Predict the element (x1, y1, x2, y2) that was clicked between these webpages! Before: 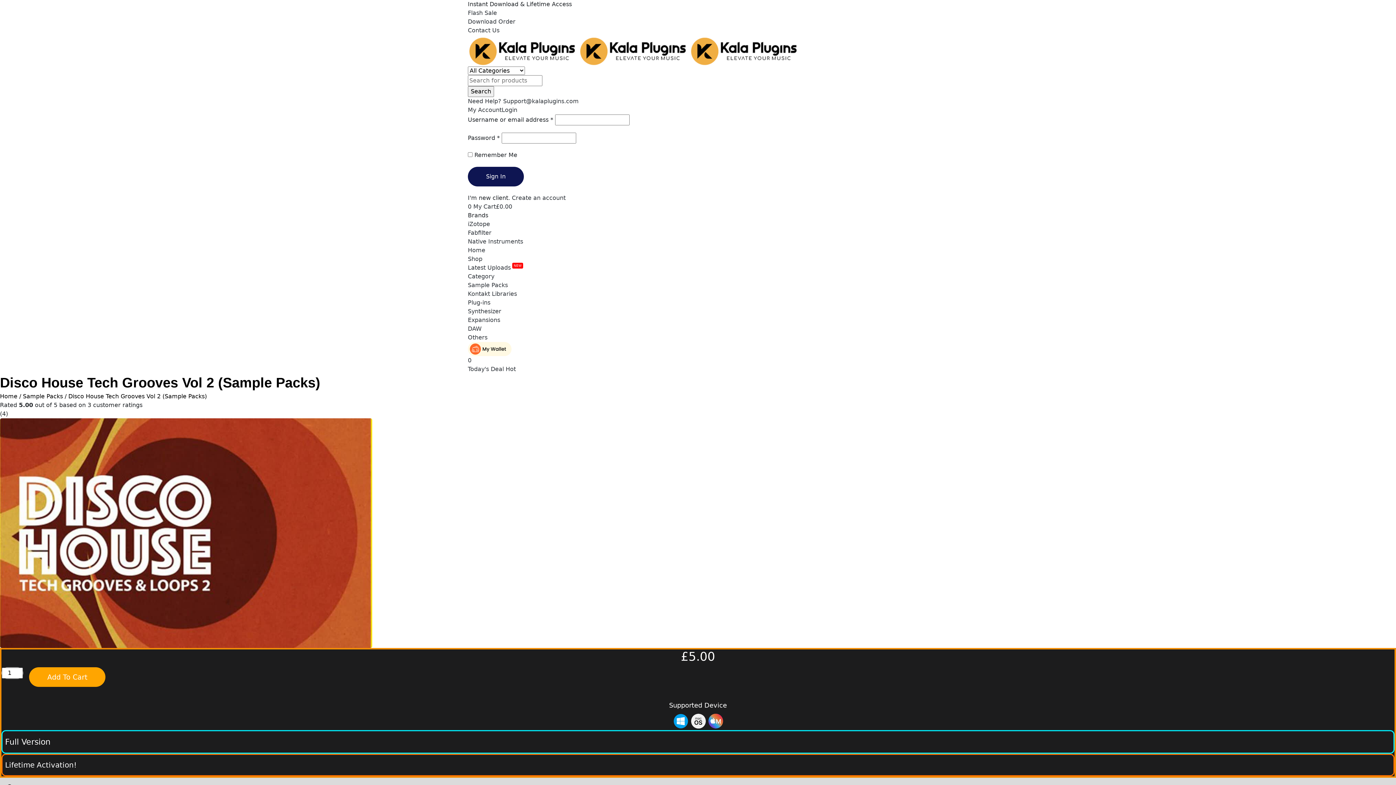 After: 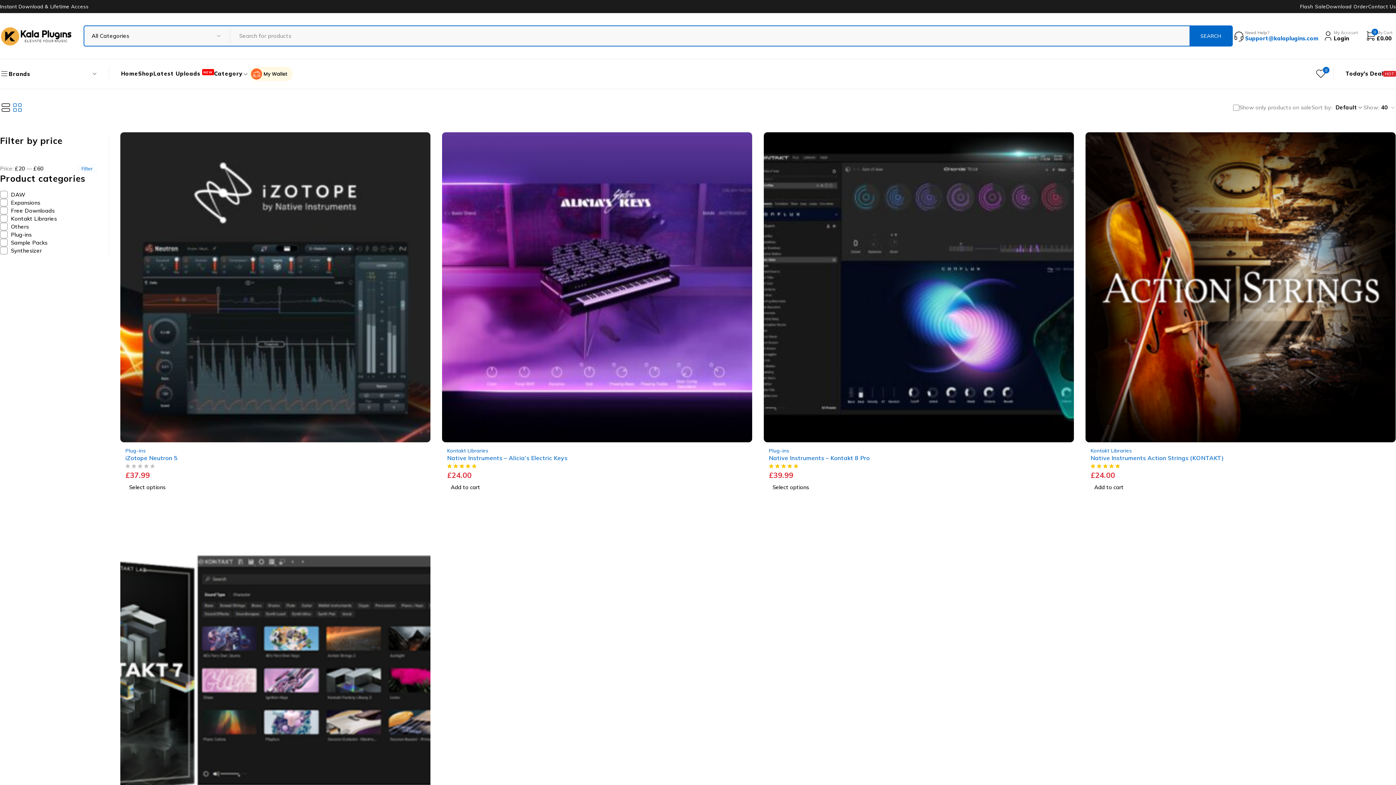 Action: bbox: (468, 238, 523, 245) label: Native Instruments